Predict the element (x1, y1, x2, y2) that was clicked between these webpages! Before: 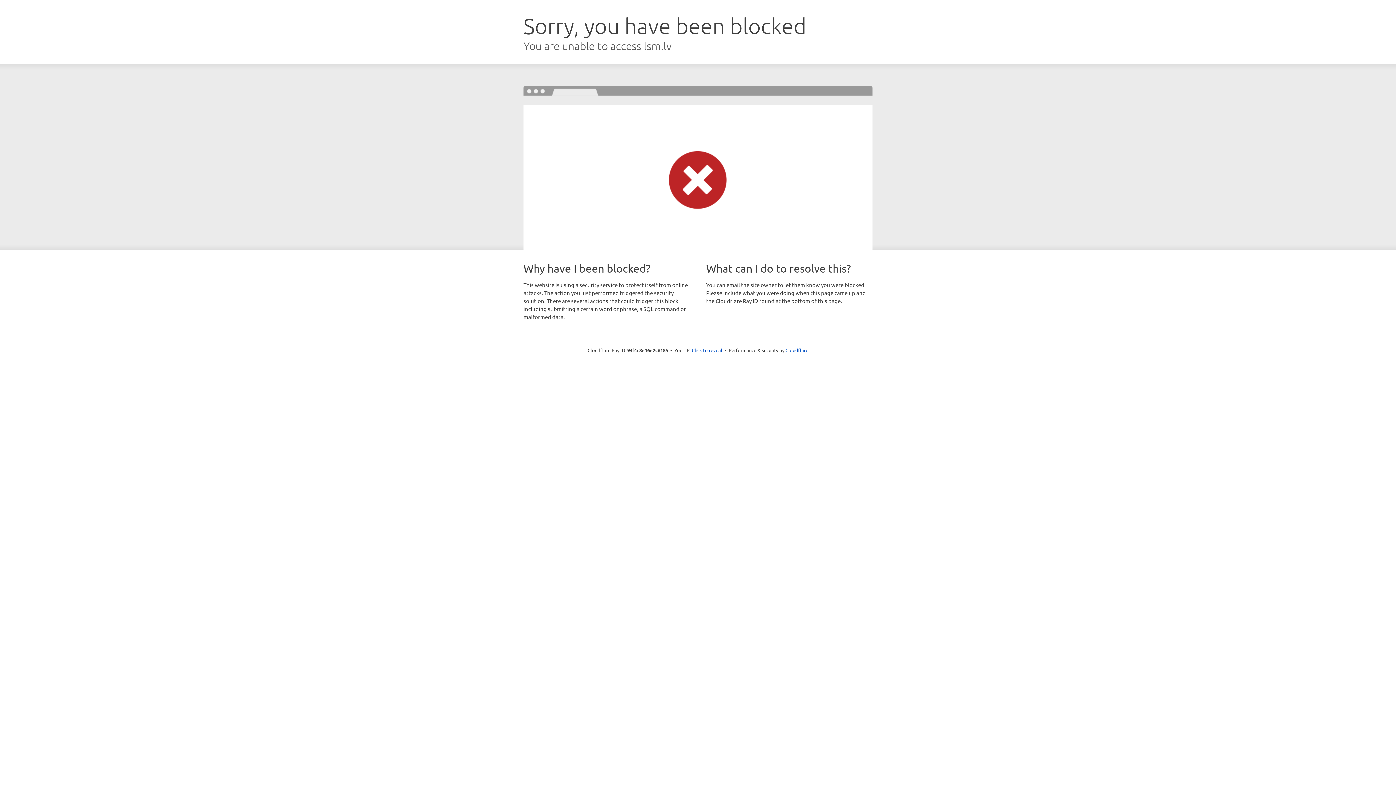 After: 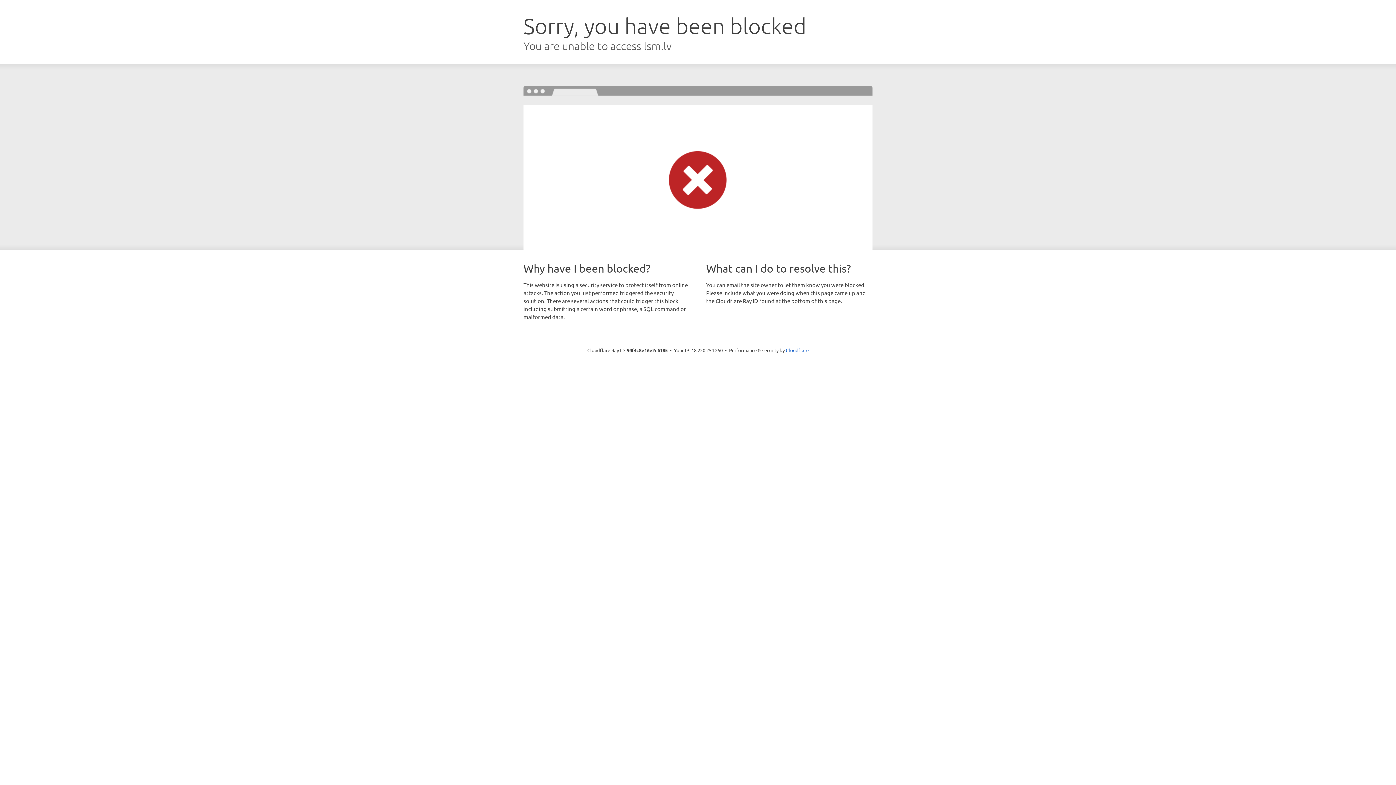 Action: label: Click to reveal bbox: (692, 346, 722, 353)